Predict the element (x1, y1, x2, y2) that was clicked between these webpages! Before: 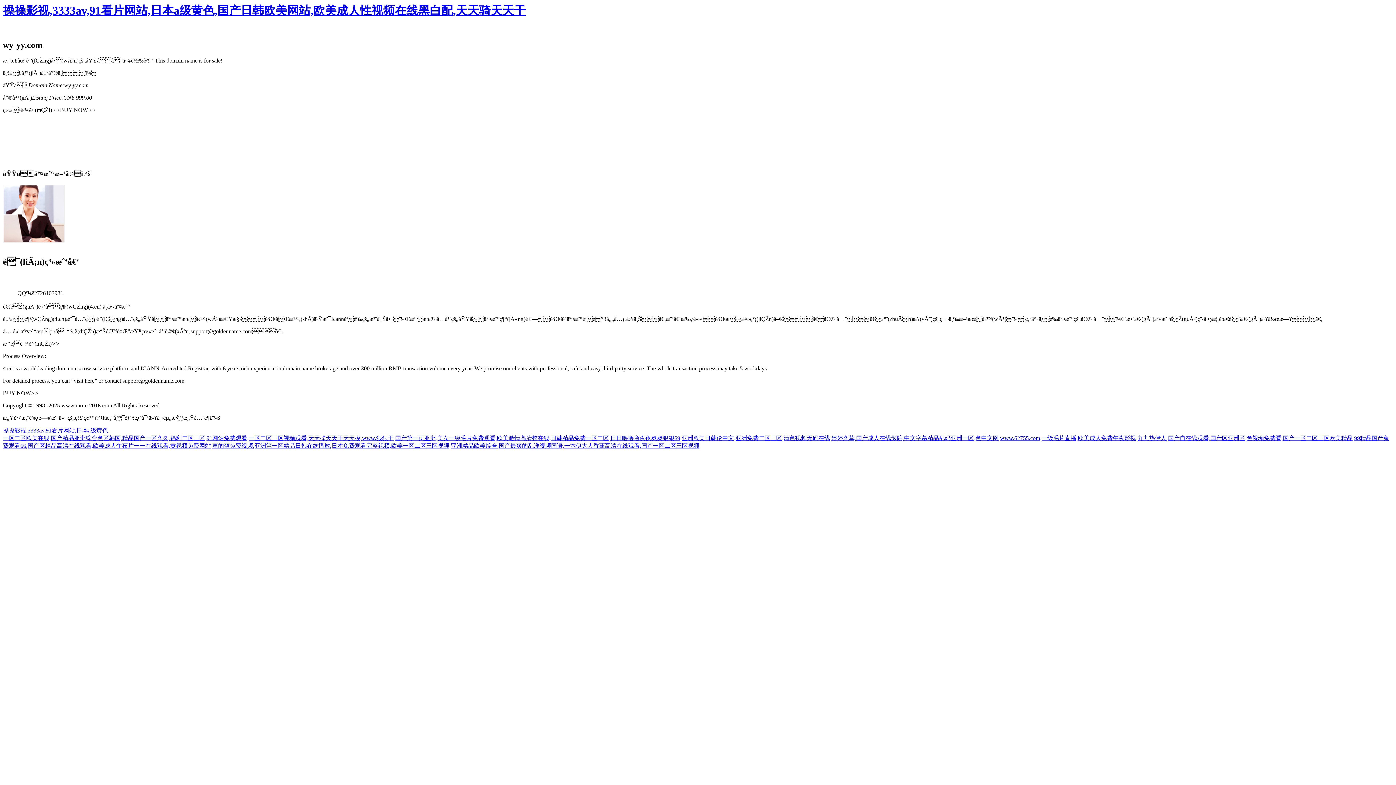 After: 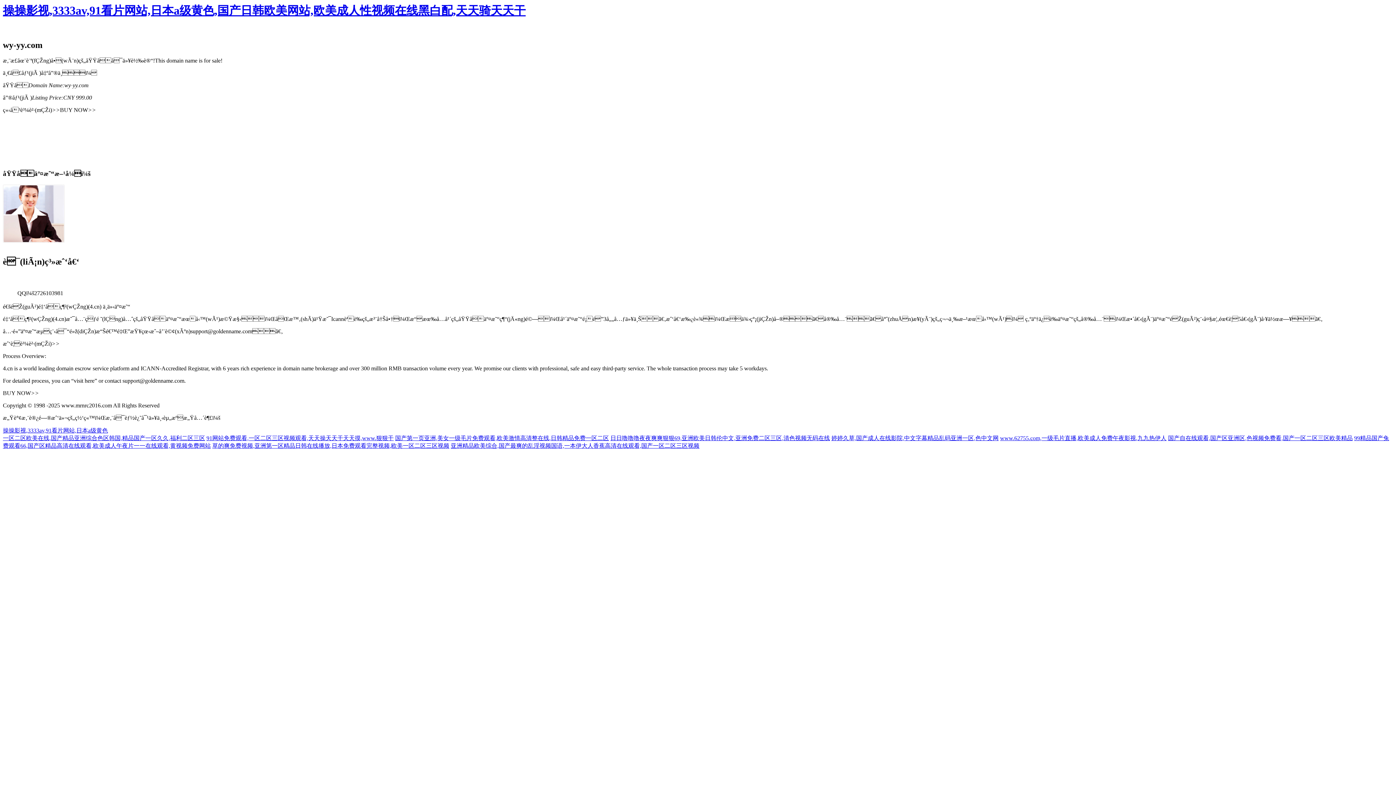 Action: label: “visit here” bbox: (71, 377, 97, 383)